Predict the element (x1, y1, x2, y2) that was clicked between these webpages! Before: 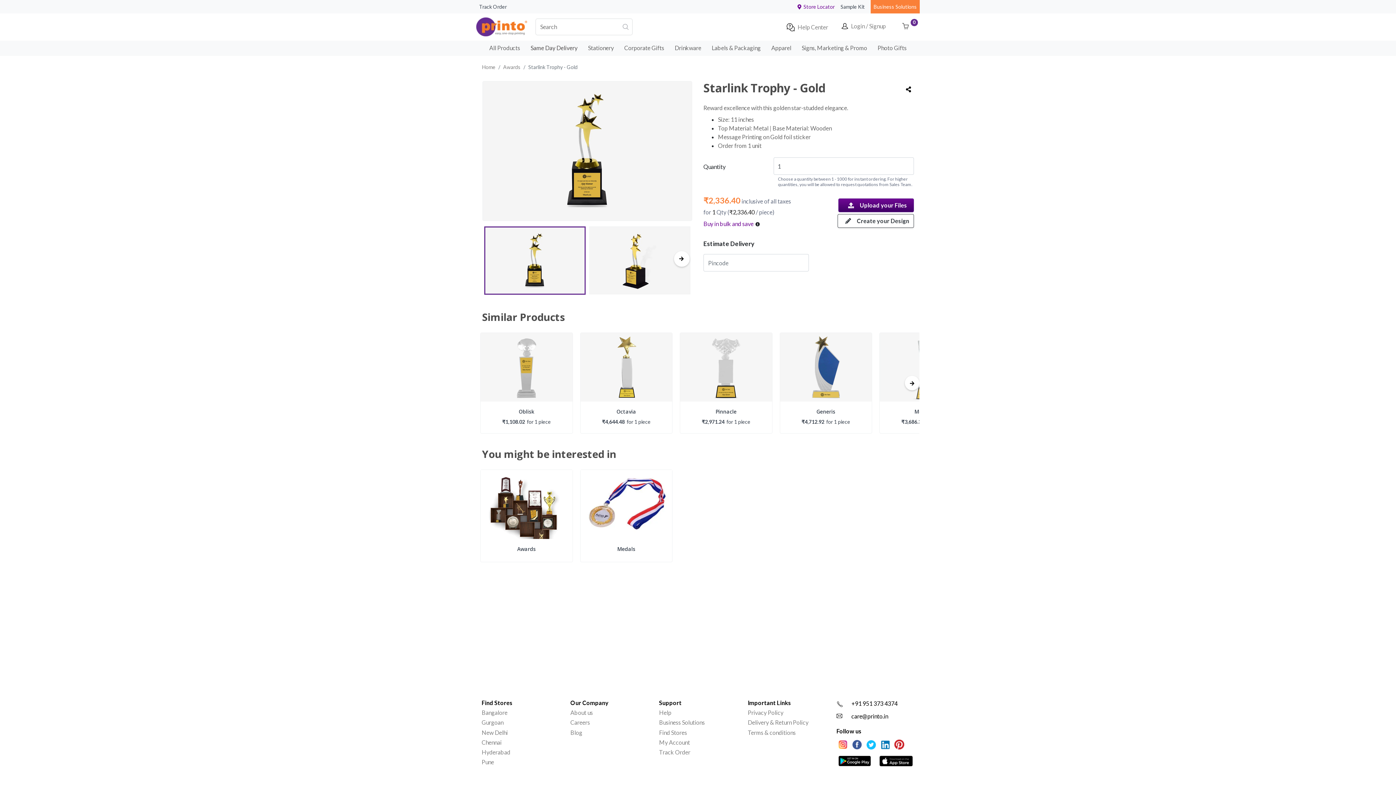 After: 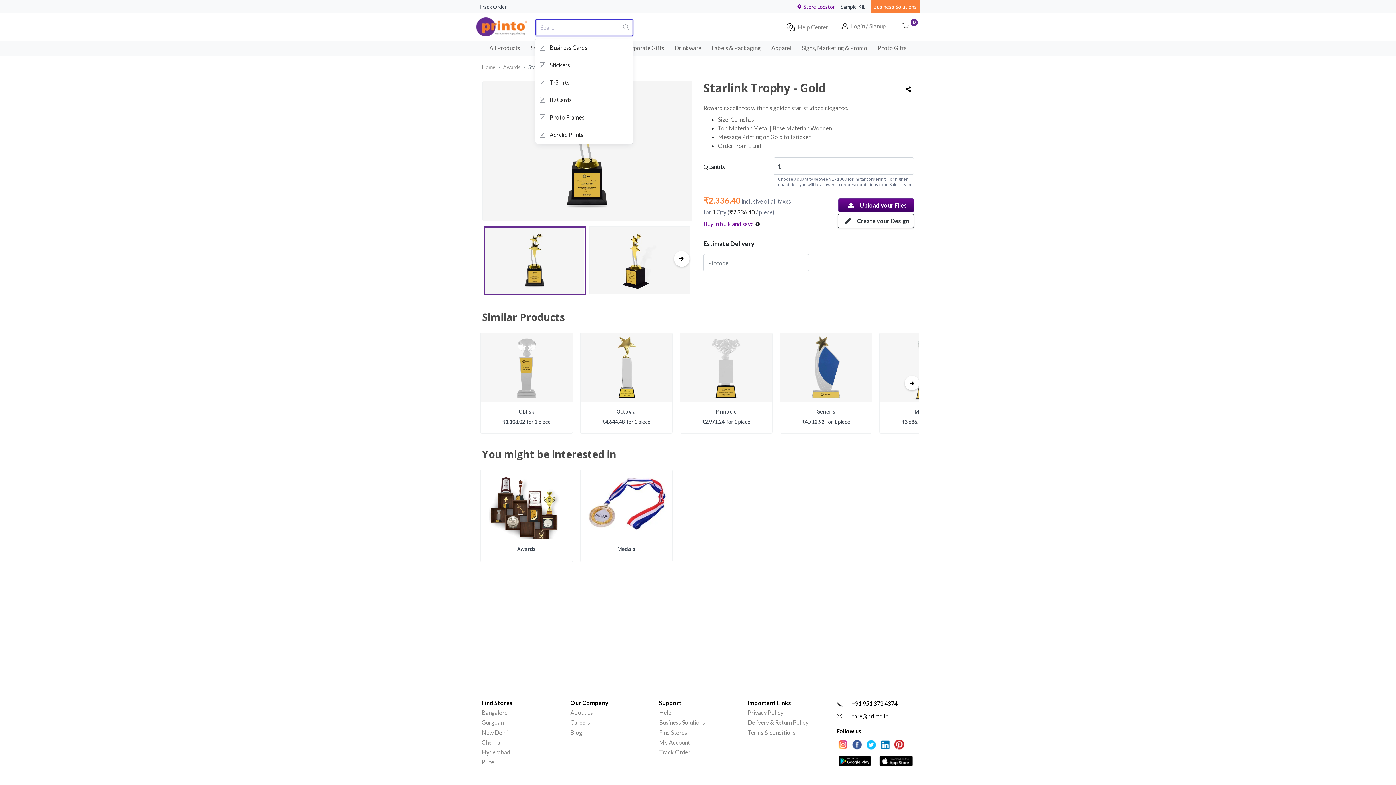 Action: bbox: (533, 17, 635, 36)